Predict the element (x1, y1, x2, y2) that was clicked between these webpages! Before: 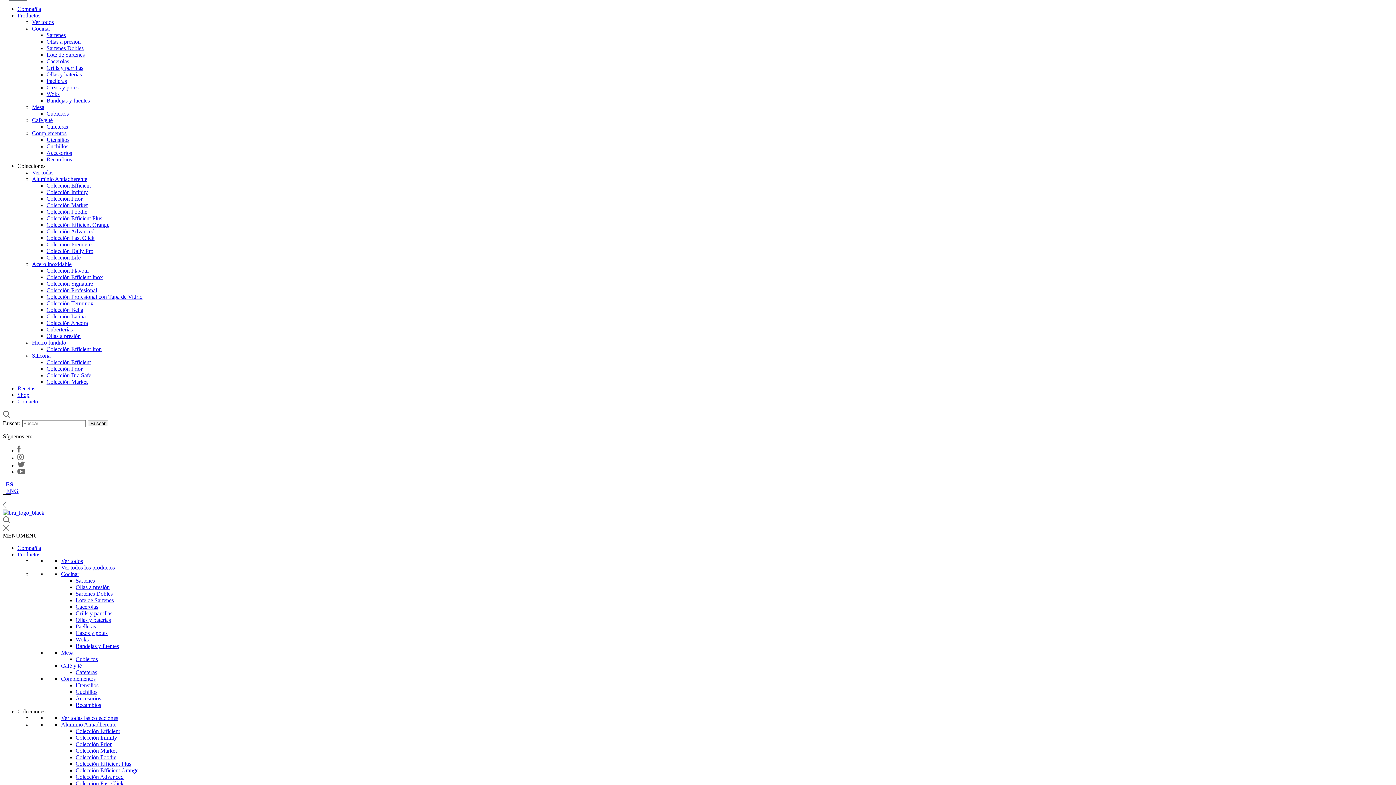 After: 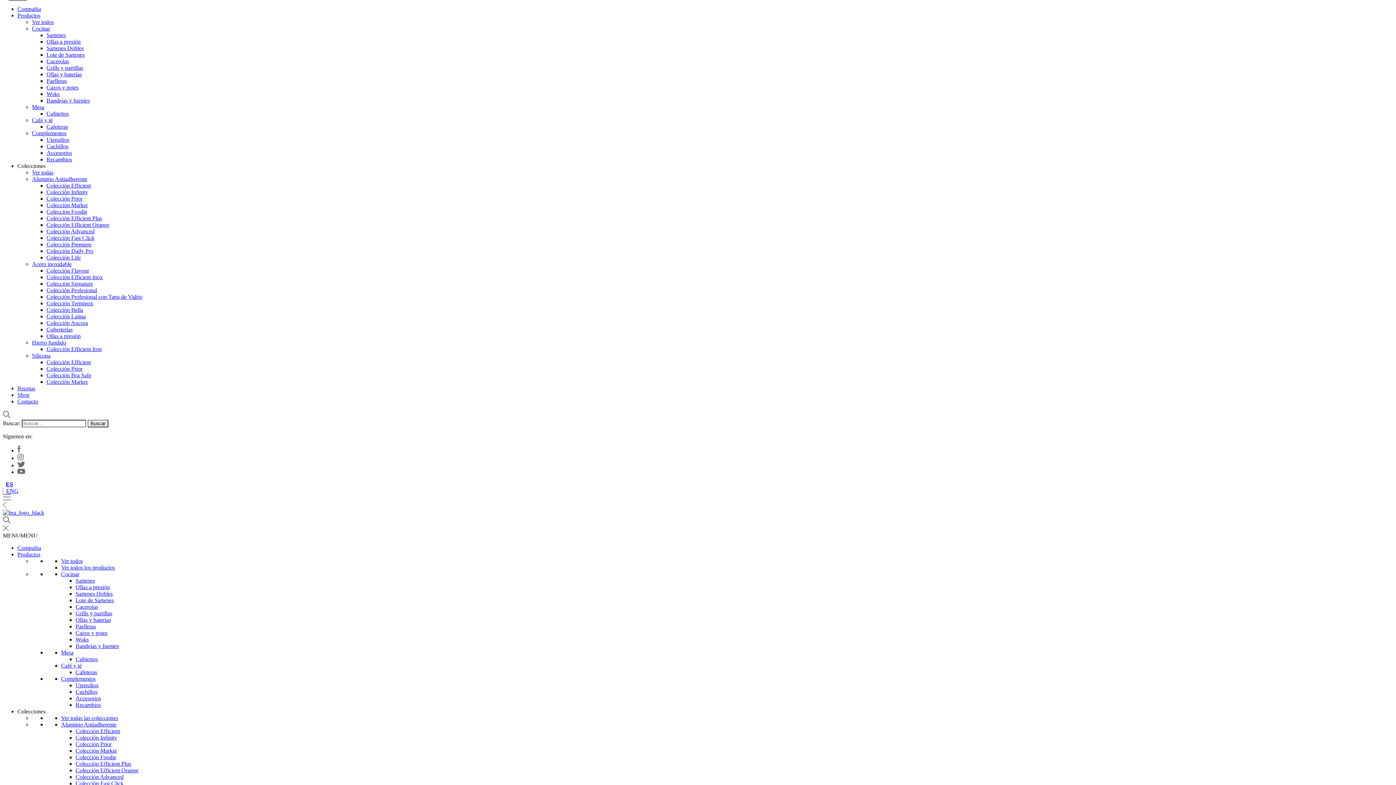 Action: label: Silicona bbox: (32, 352, 50, 358)